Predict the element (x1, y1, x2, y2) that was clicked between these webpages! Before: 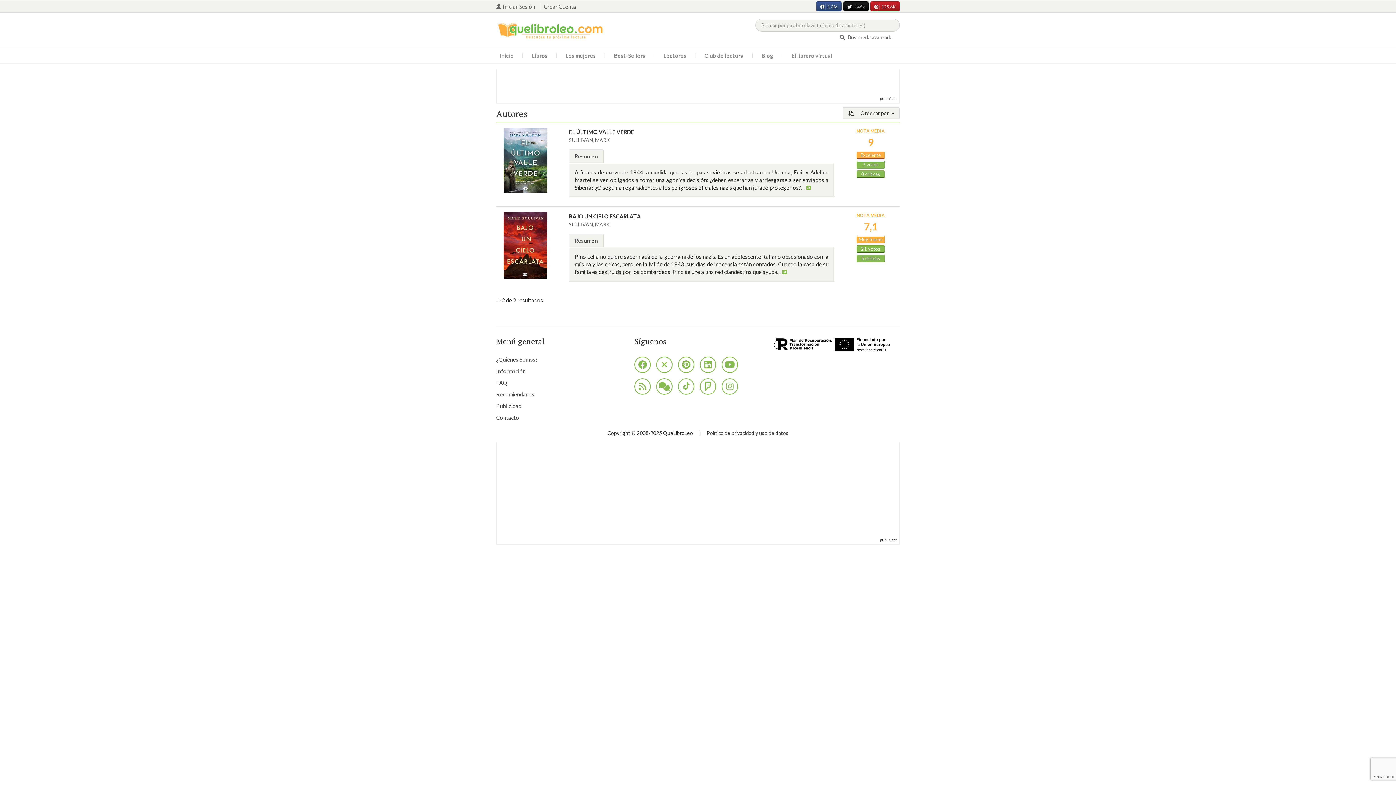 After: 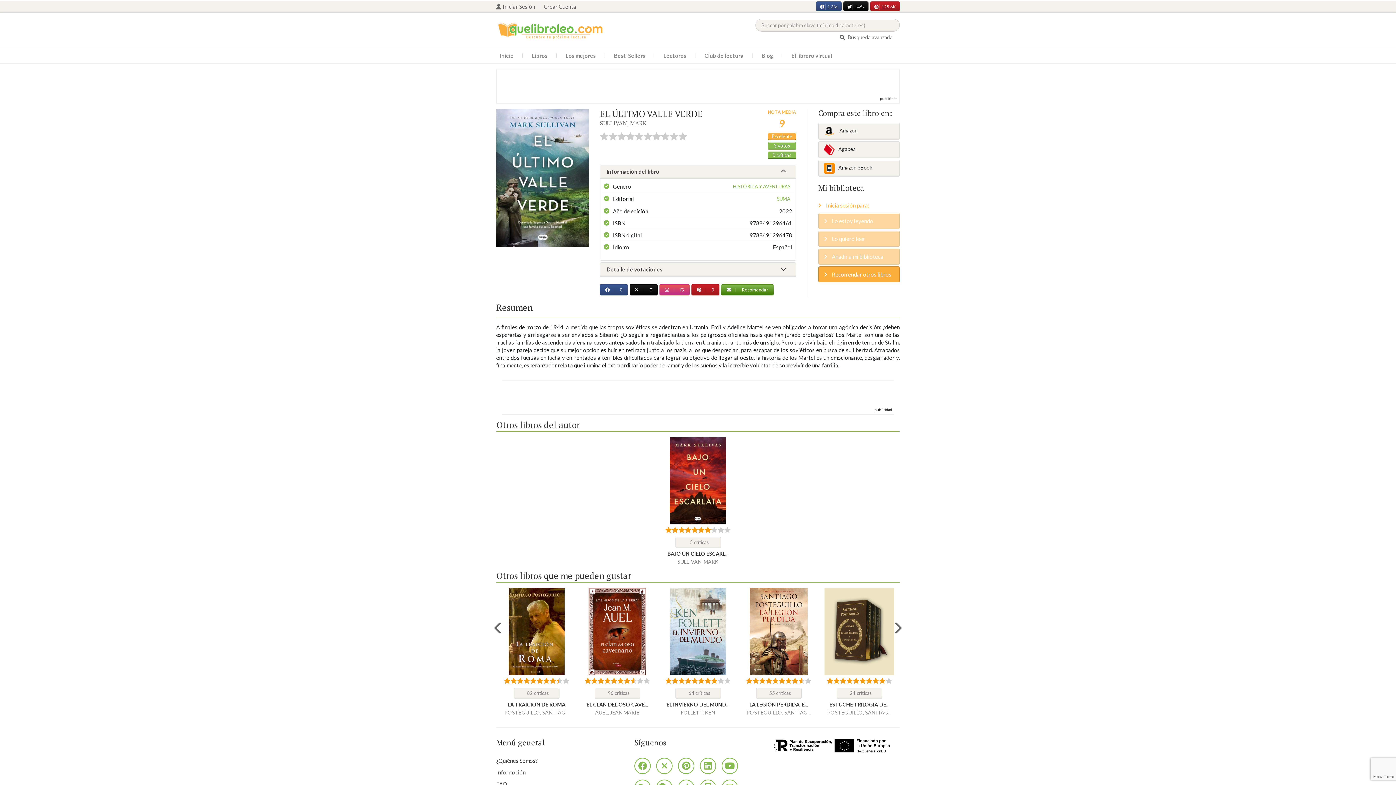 Action: label: EL ÚLTIMO VALLE VERDE bbox: (569, 127, 834, 135)